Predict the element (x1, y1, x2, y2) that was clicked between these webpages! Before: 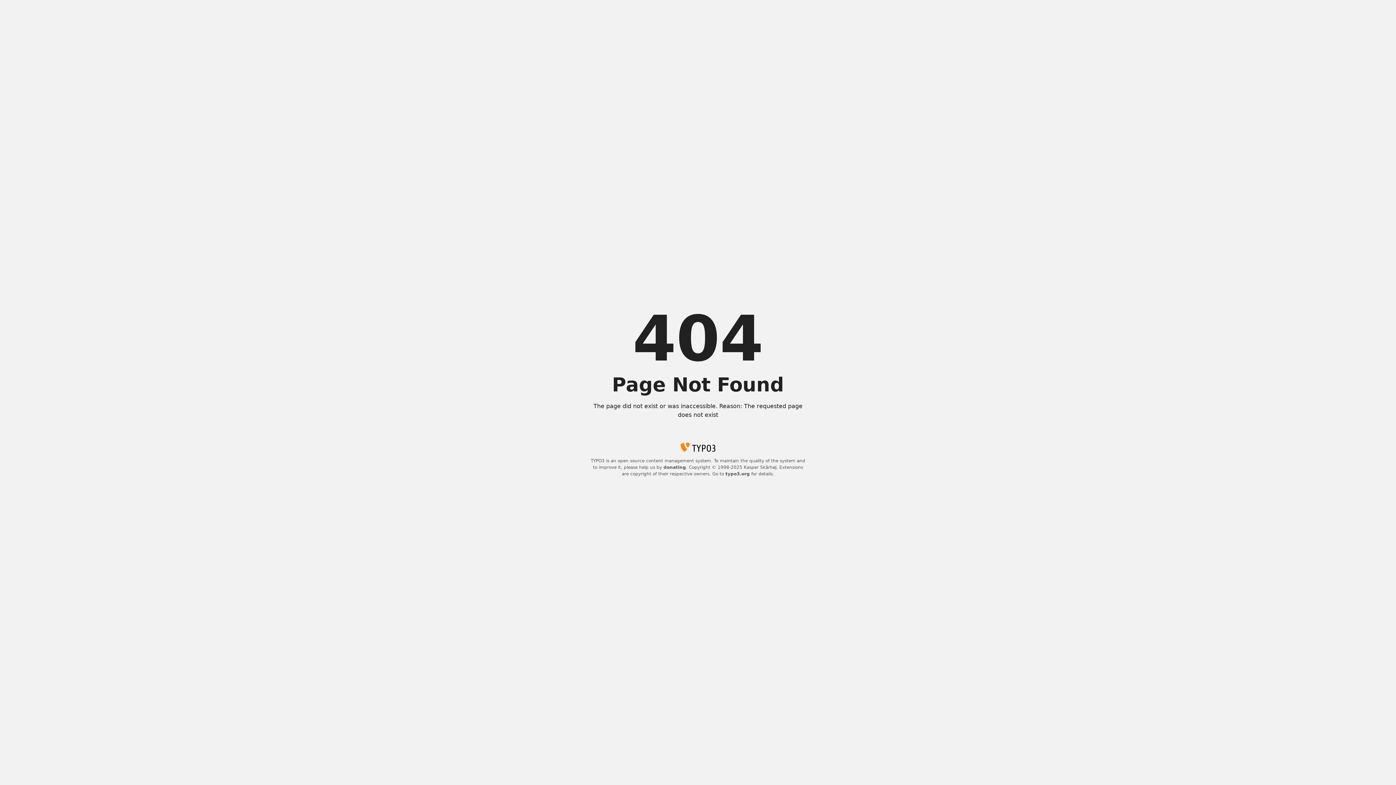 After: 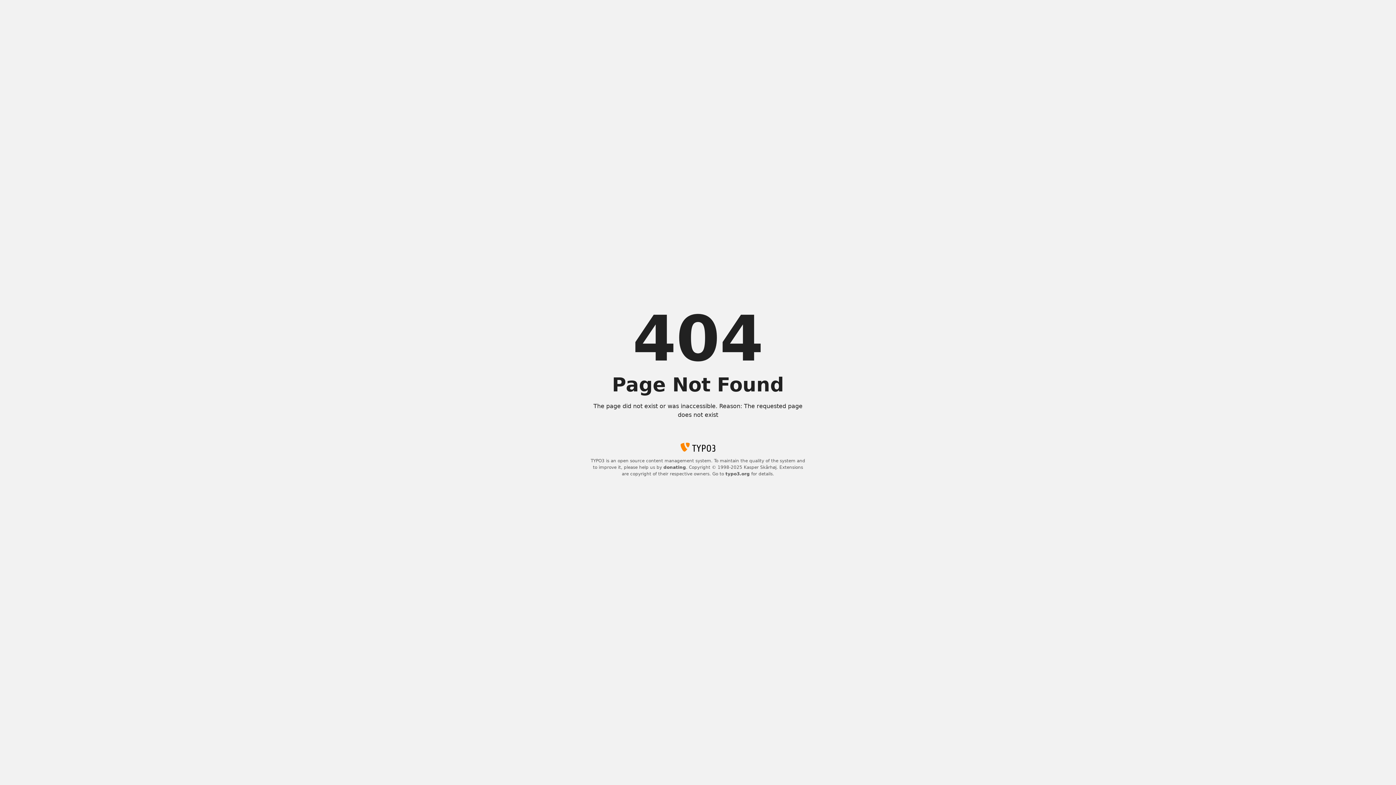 Action: label: donating bbox: (663, 465, 686, 470)